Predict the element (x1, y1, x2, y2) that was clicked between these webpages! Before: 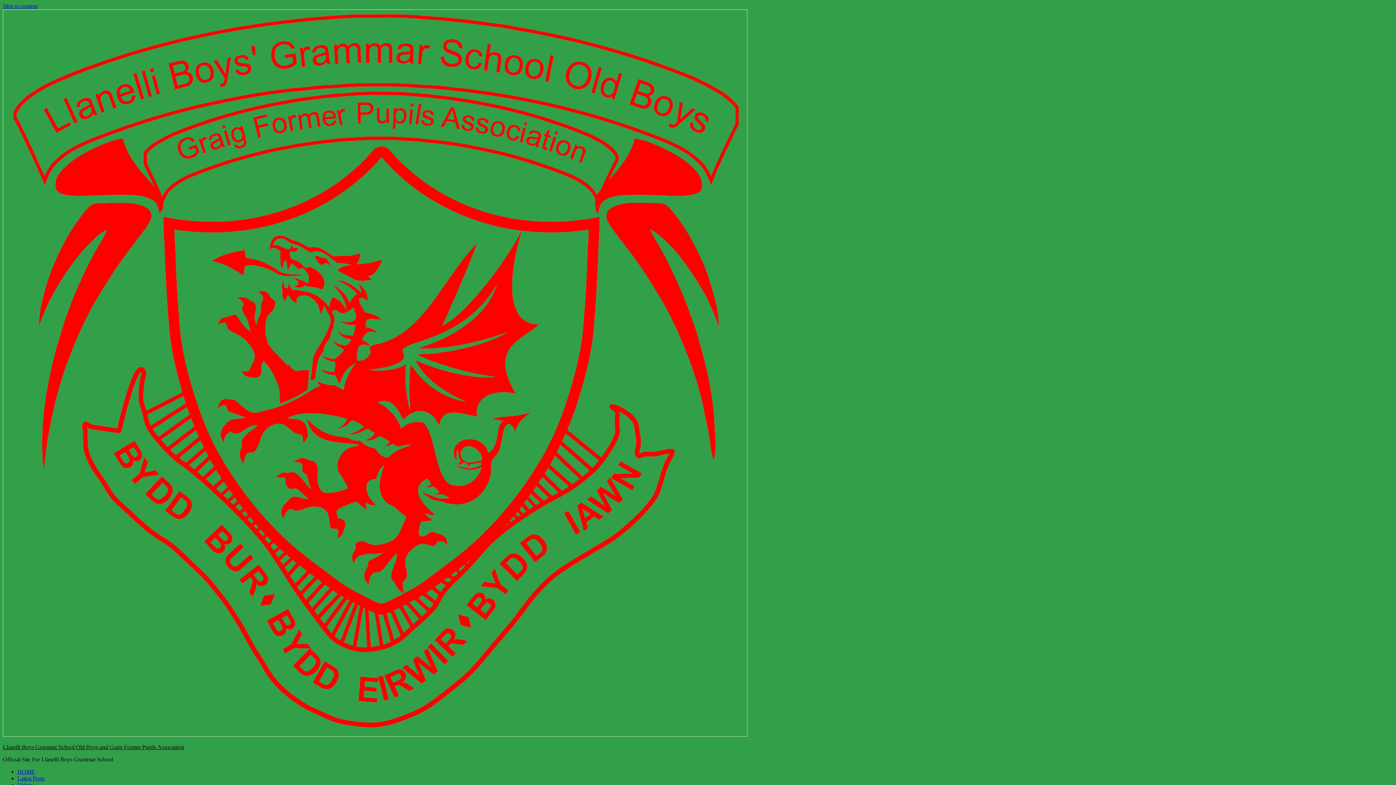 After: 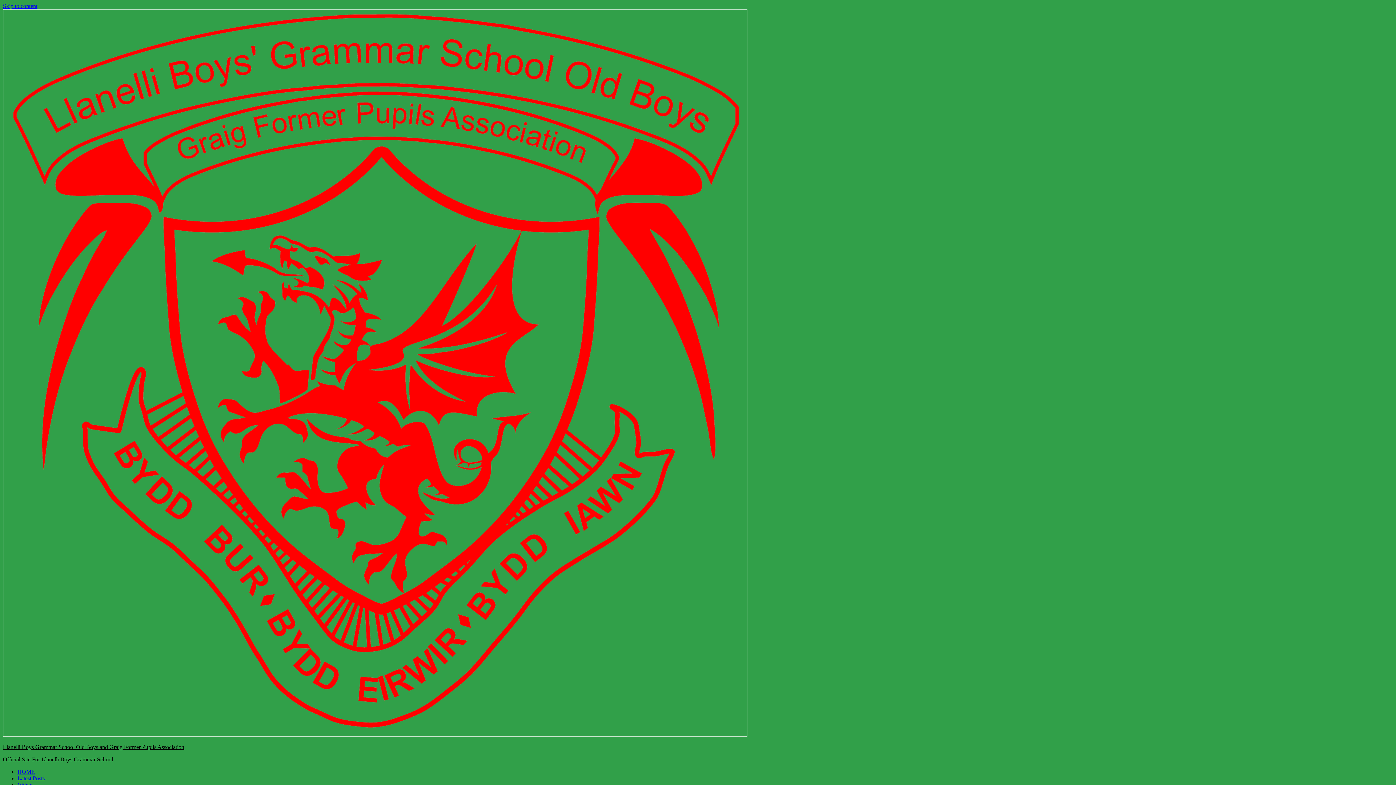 Action: bbox: (17, 775, 44, 781) label: Latest Posts